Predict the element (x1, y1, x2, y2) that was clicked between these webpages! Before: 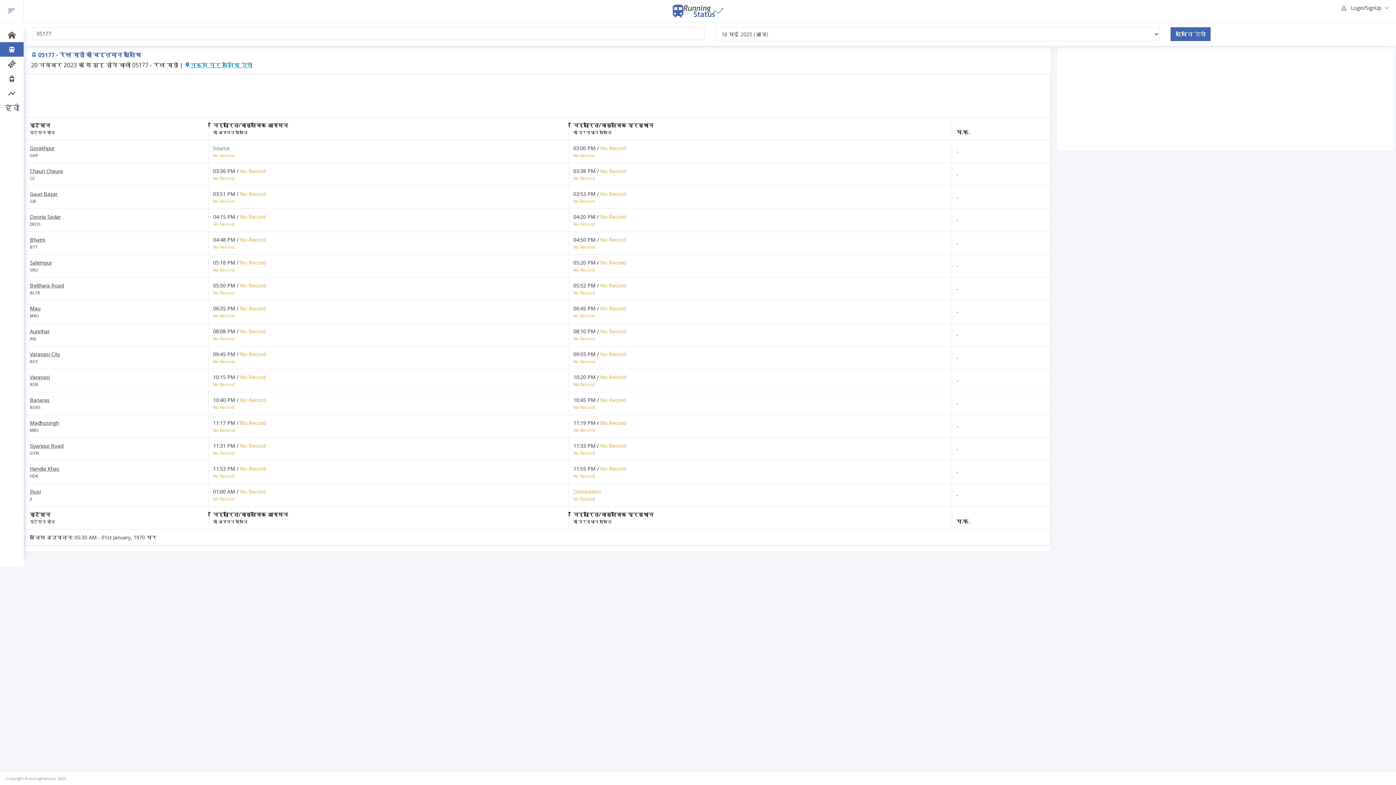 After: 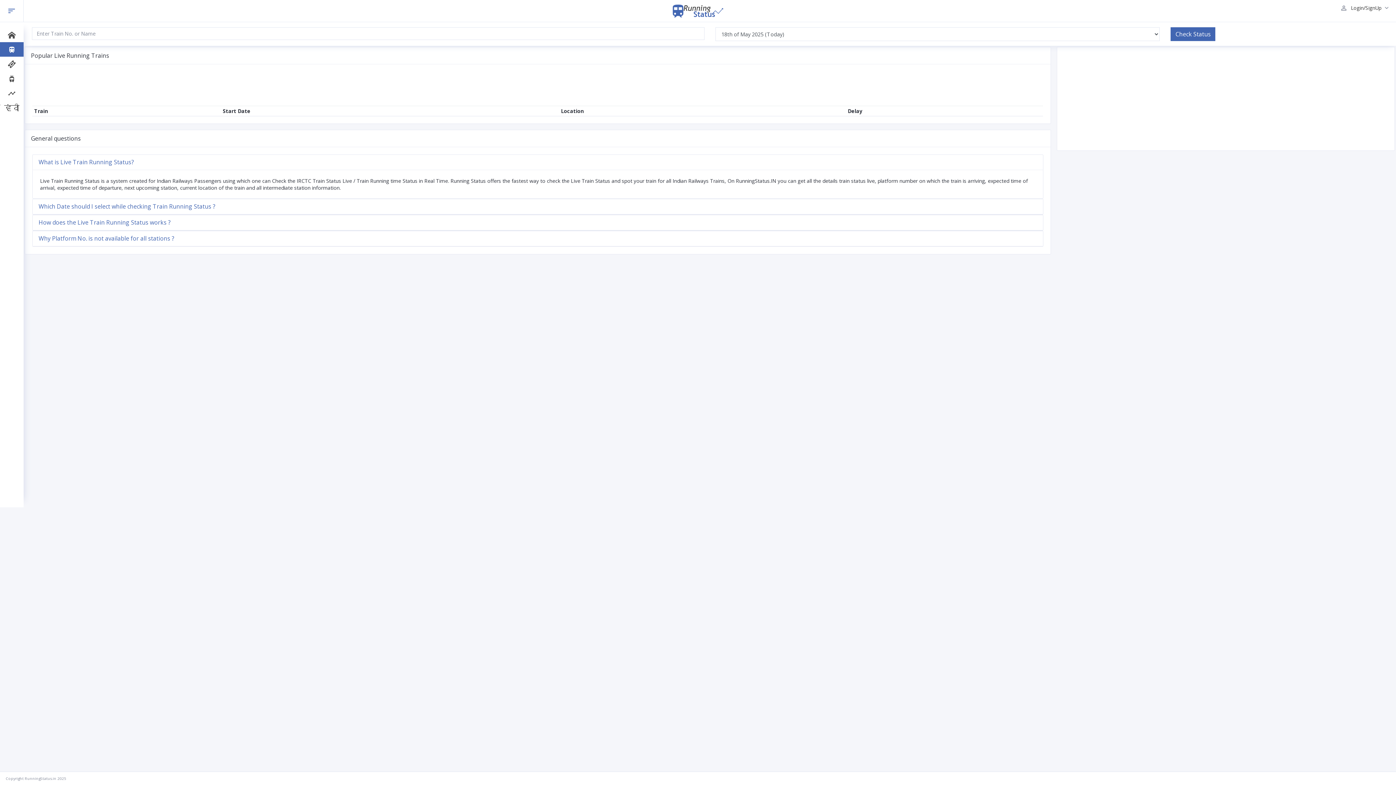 Action: bbox: (0, 42, 23, 56)